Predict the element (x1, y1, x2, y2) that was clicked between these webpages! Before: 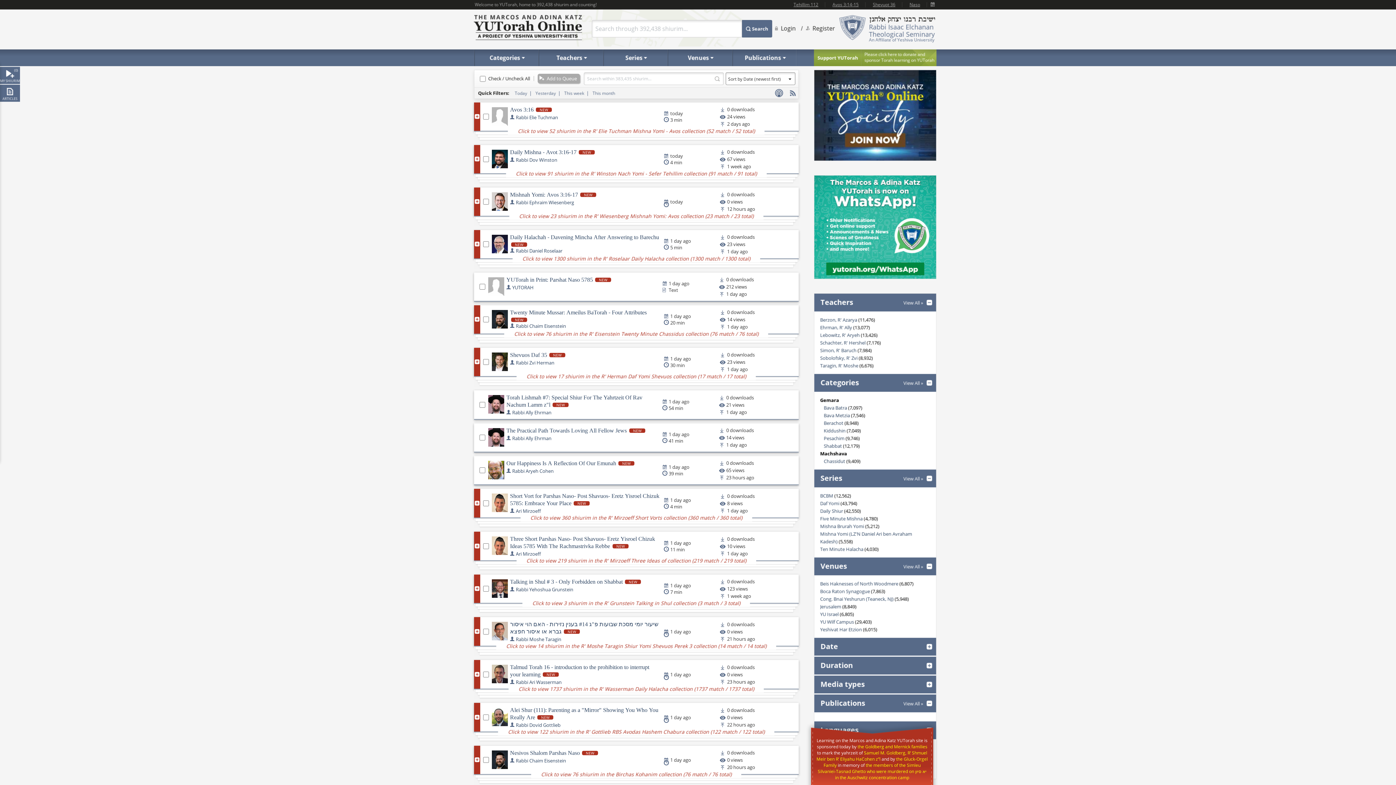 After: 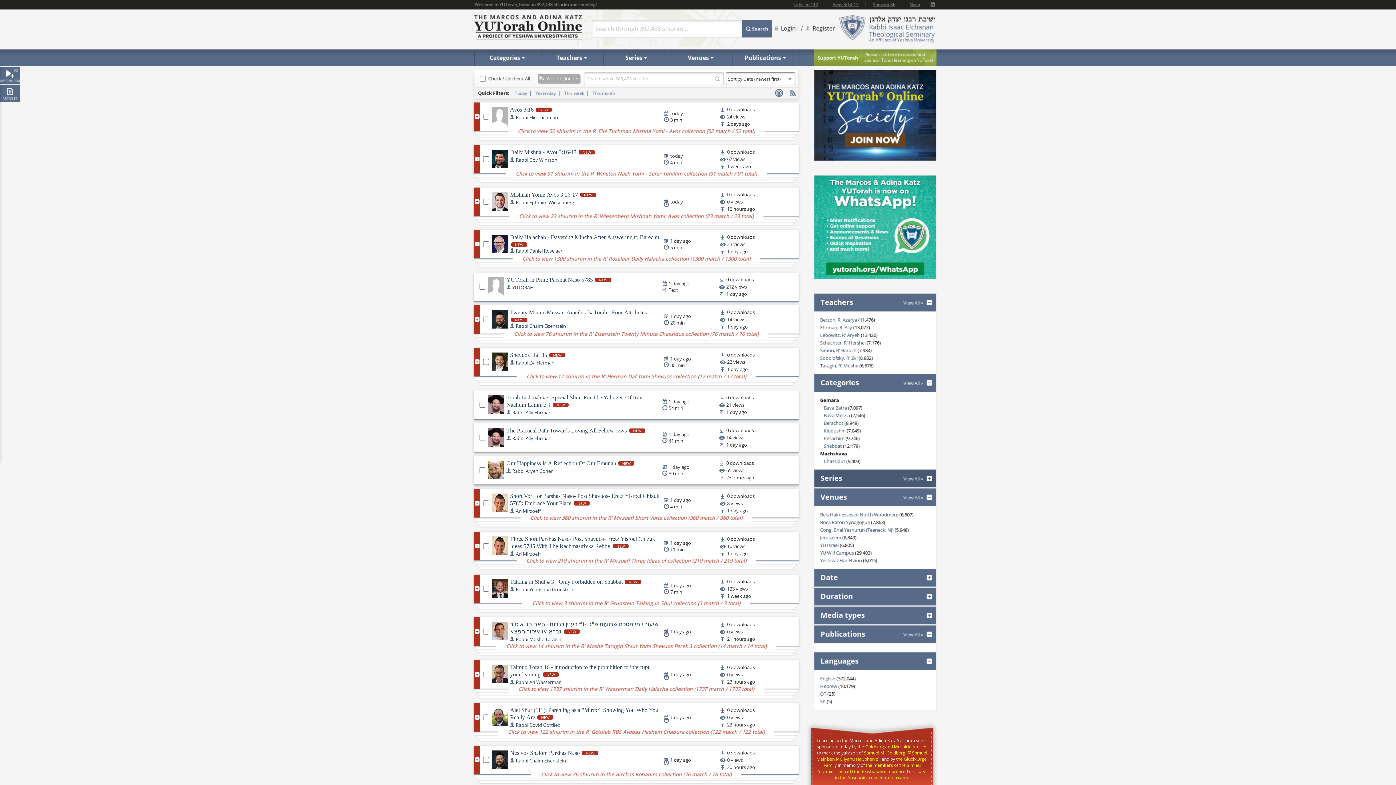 Action: label: opener bbox: (926, 475, 932, 481)